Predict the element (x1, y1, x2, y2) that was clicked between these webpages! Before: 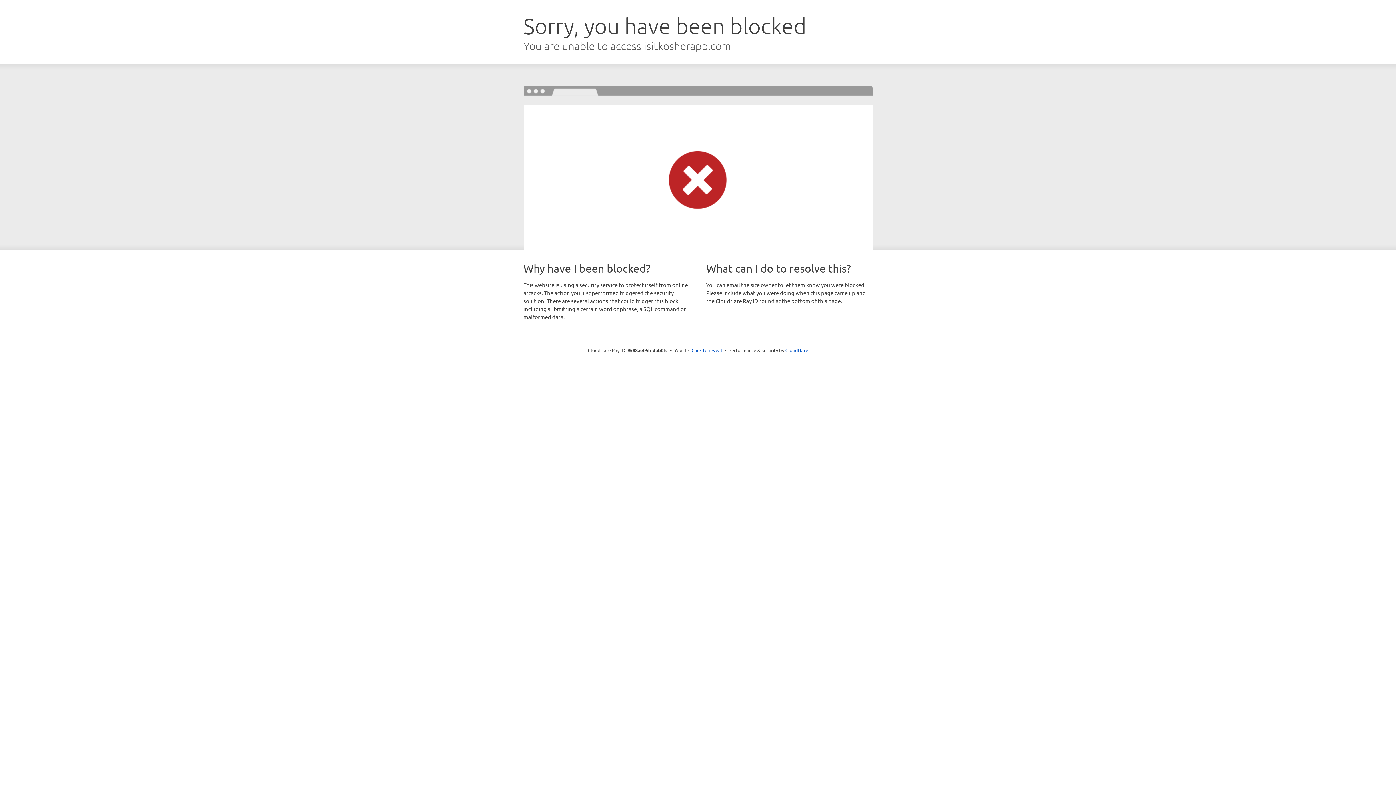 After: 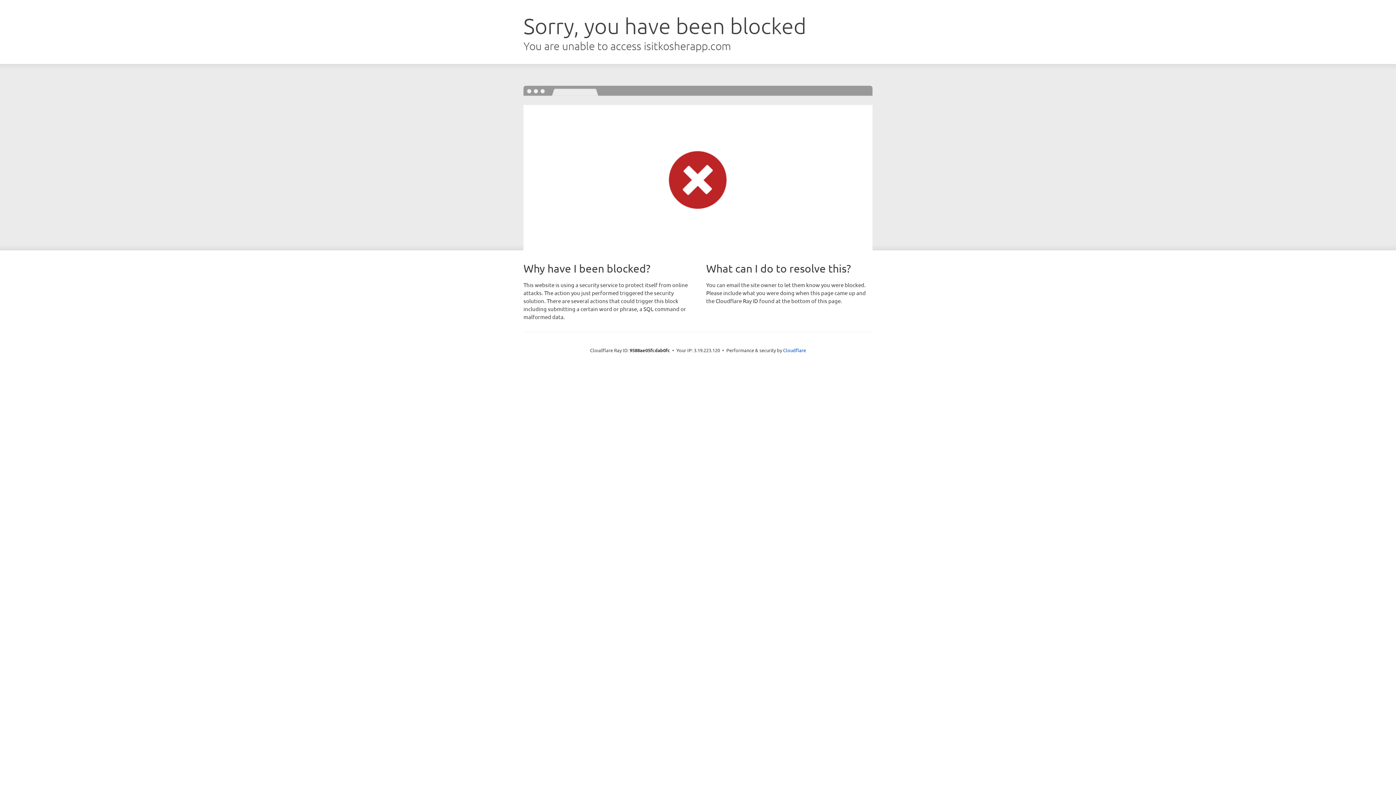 Action: bbox: (691, 346, 722, 353) label: Click to reveal